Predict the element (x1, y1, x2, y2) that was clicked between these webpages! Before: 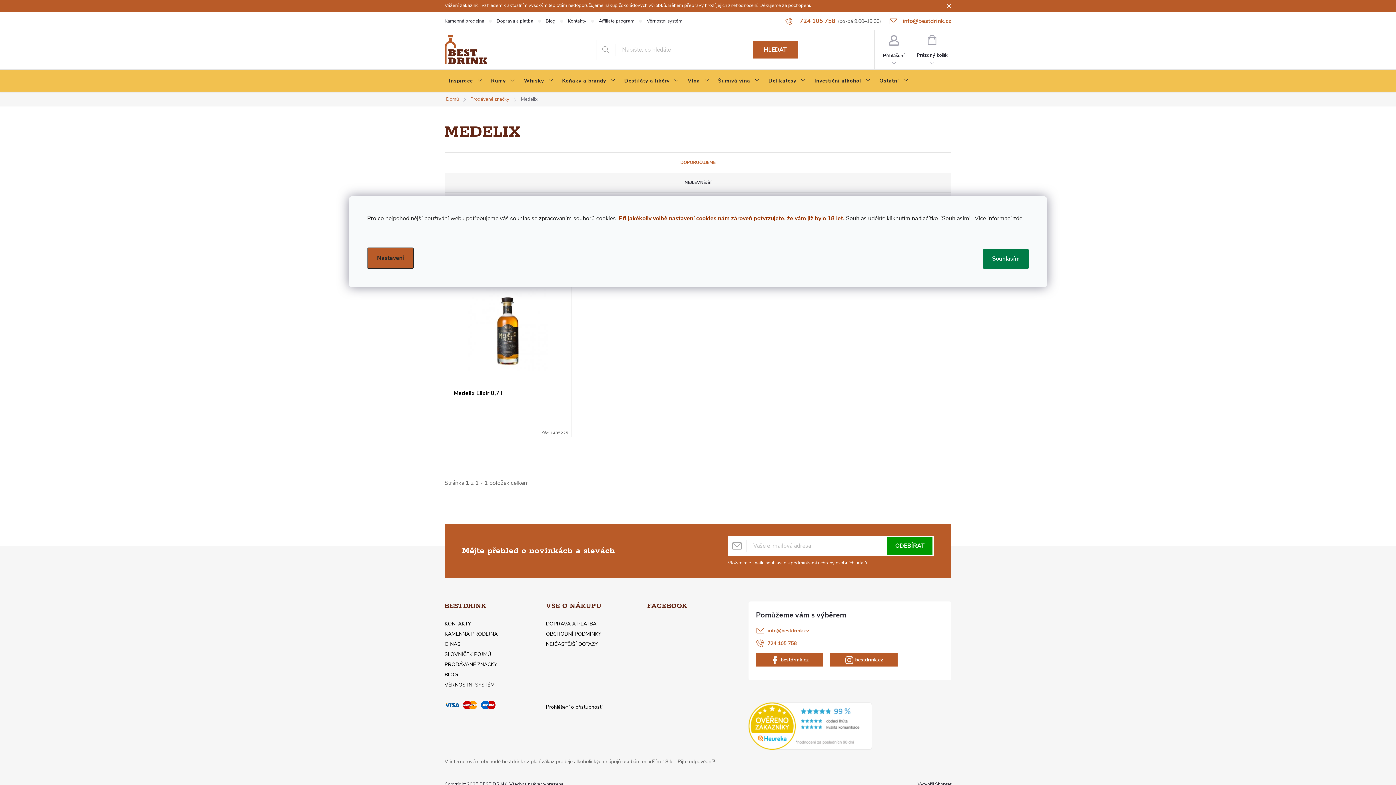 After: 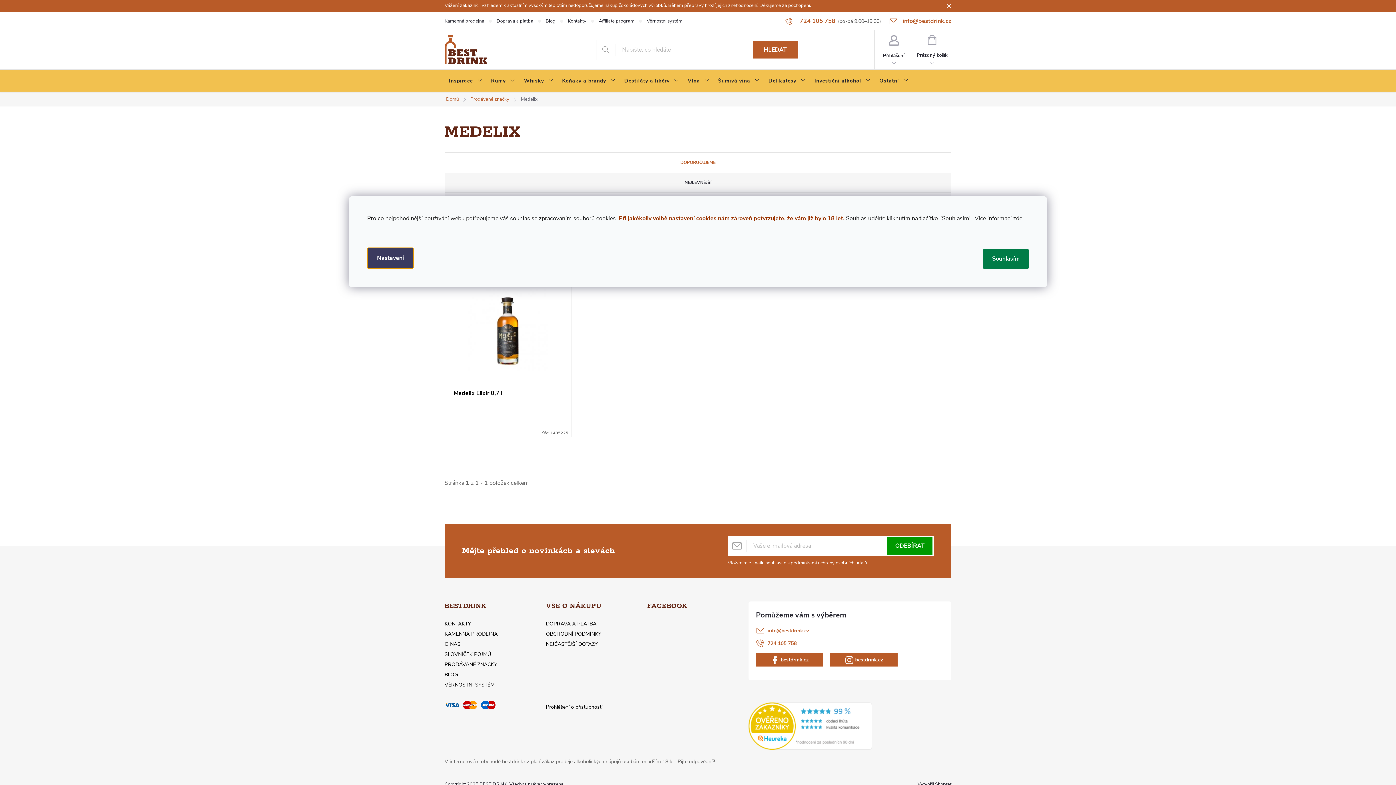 Action: label: Nastavení cookies bbox: (367, 247, 413, 269)